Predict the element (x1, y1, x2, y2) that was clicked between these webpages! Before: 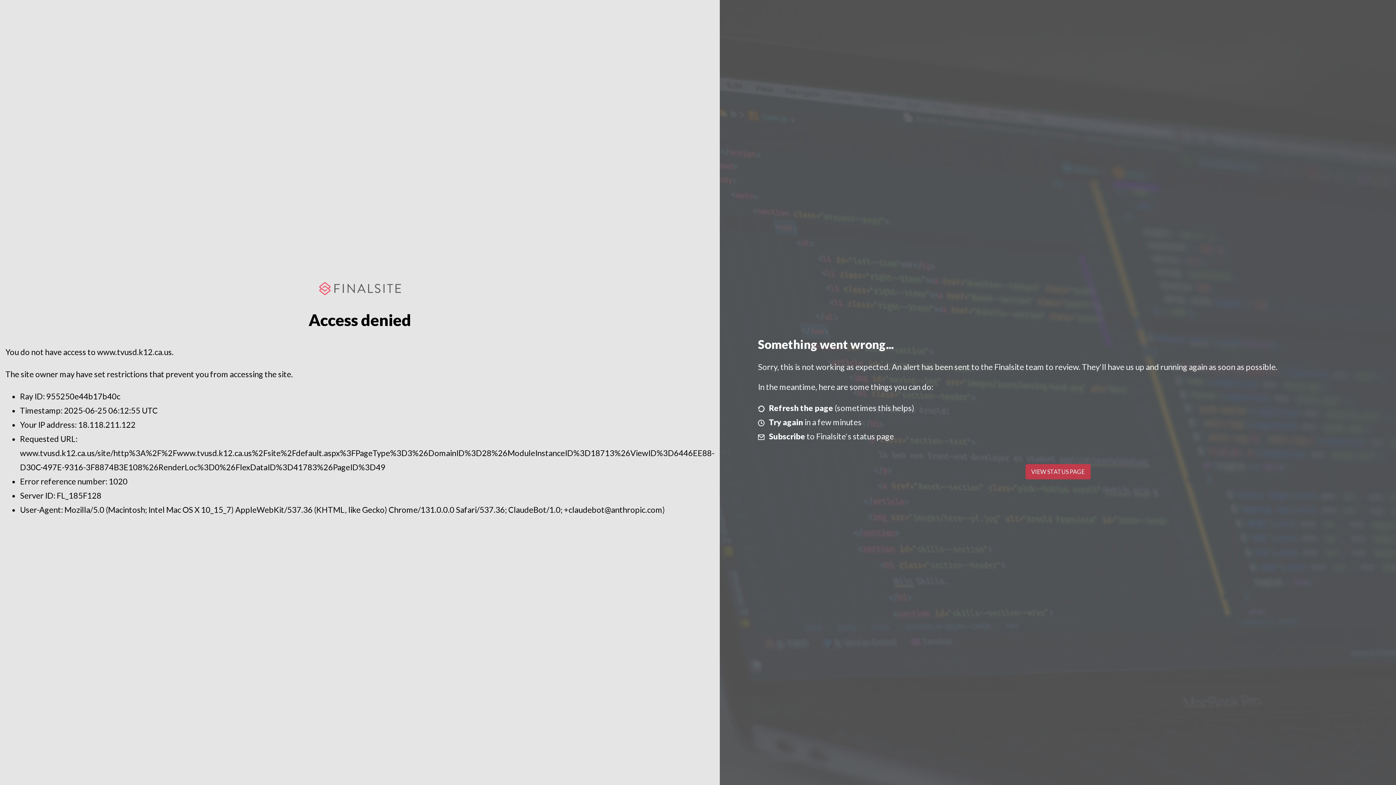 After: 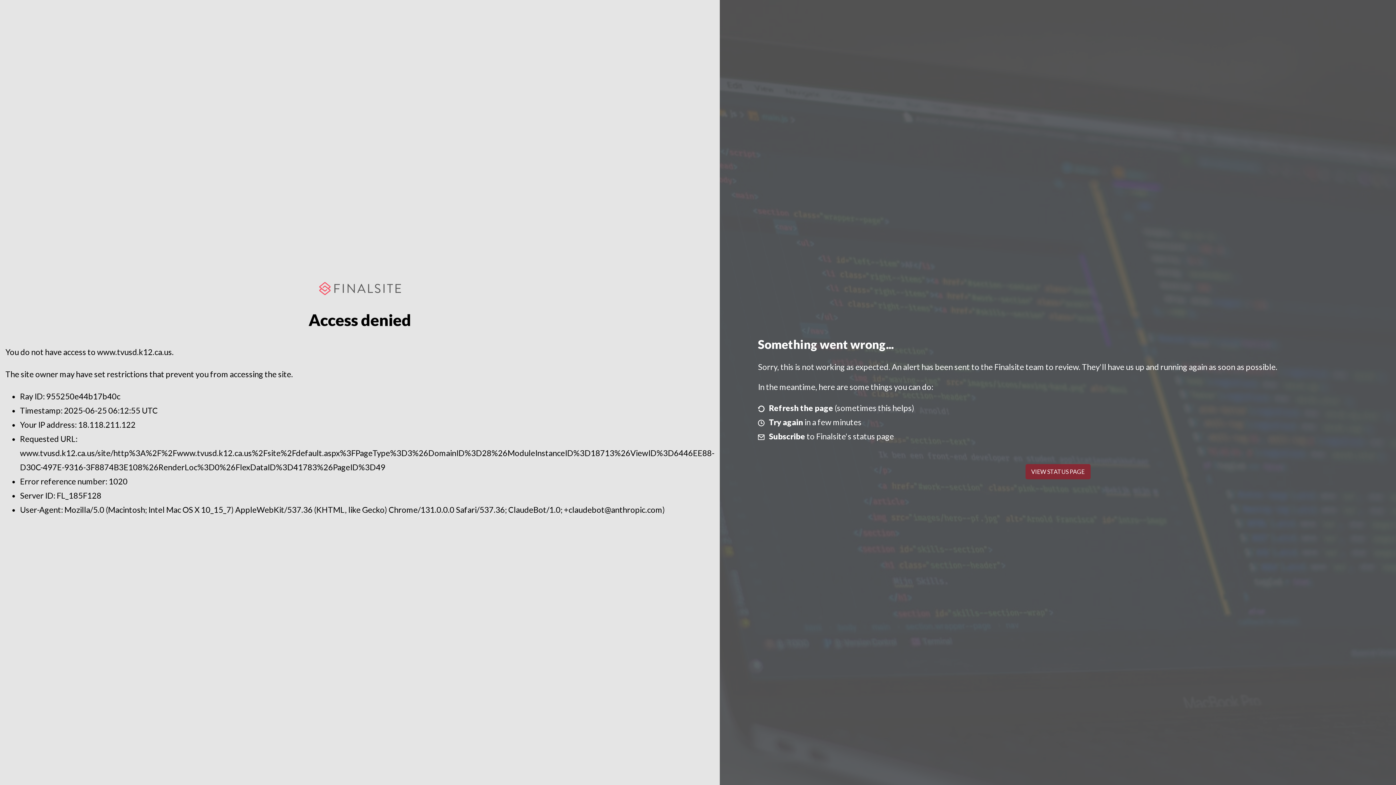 Action: label: VIEW STATUS PAGE bbox: (1025, 464, 1090, 479)